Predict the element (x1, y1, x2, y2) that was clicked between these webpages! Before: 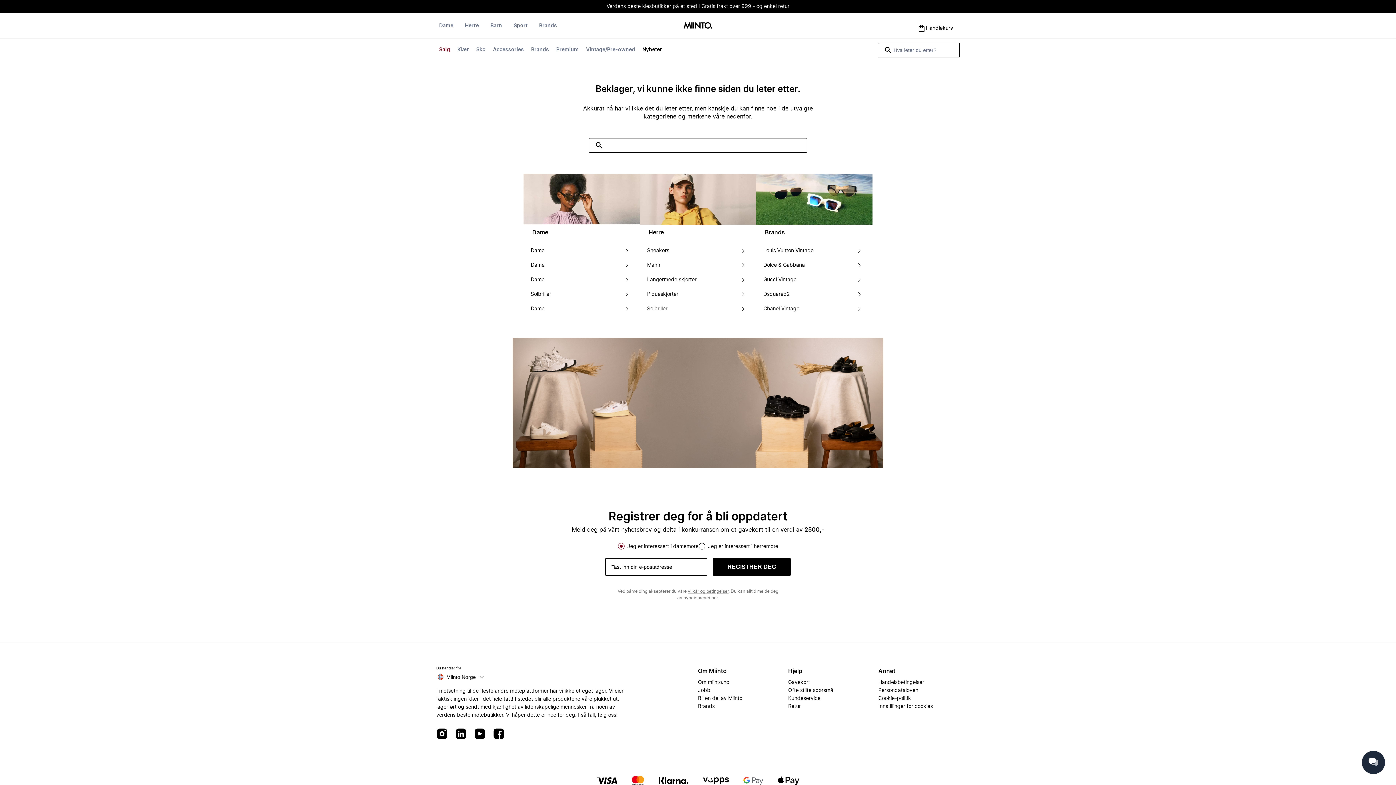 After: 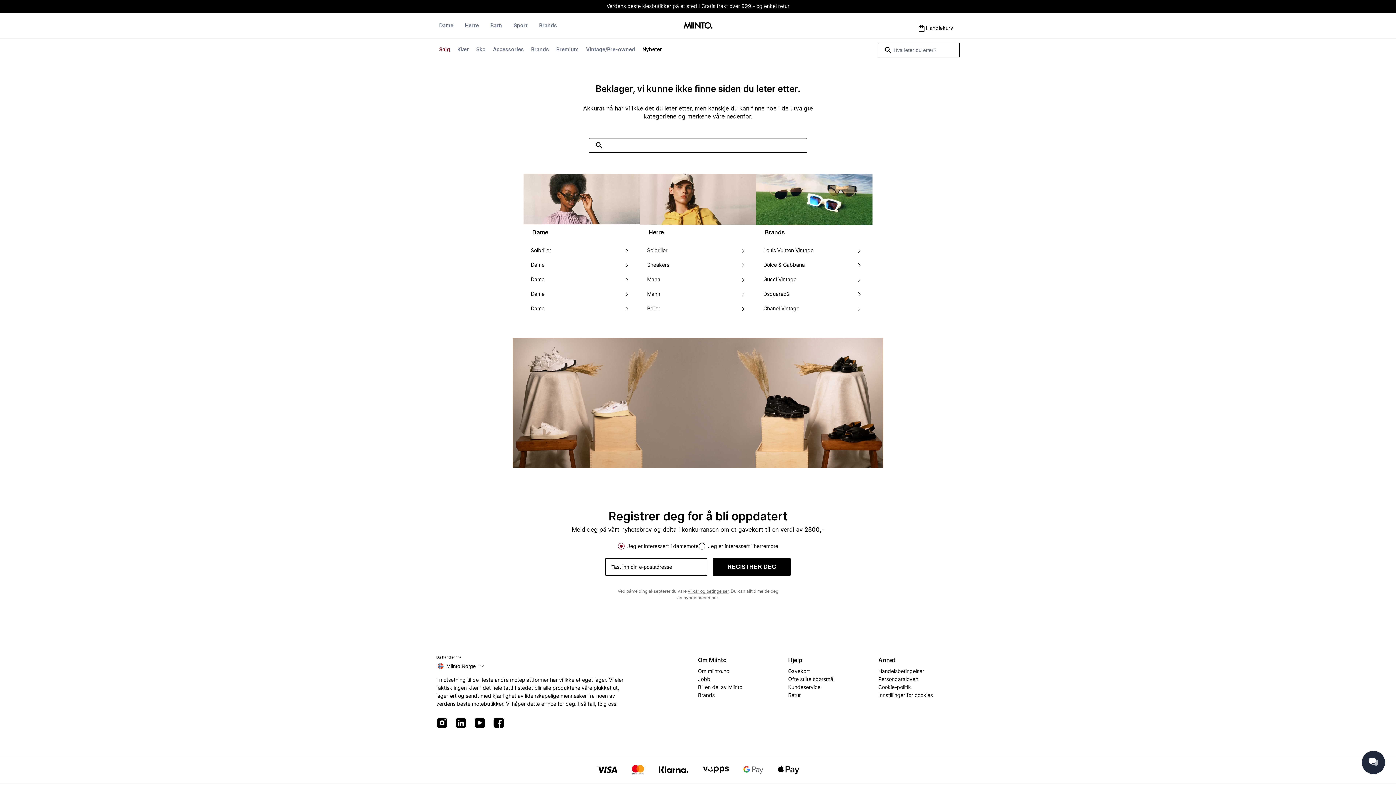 Action: bbox: (763, 258, 805, 272) label: Dolce & Gabbana